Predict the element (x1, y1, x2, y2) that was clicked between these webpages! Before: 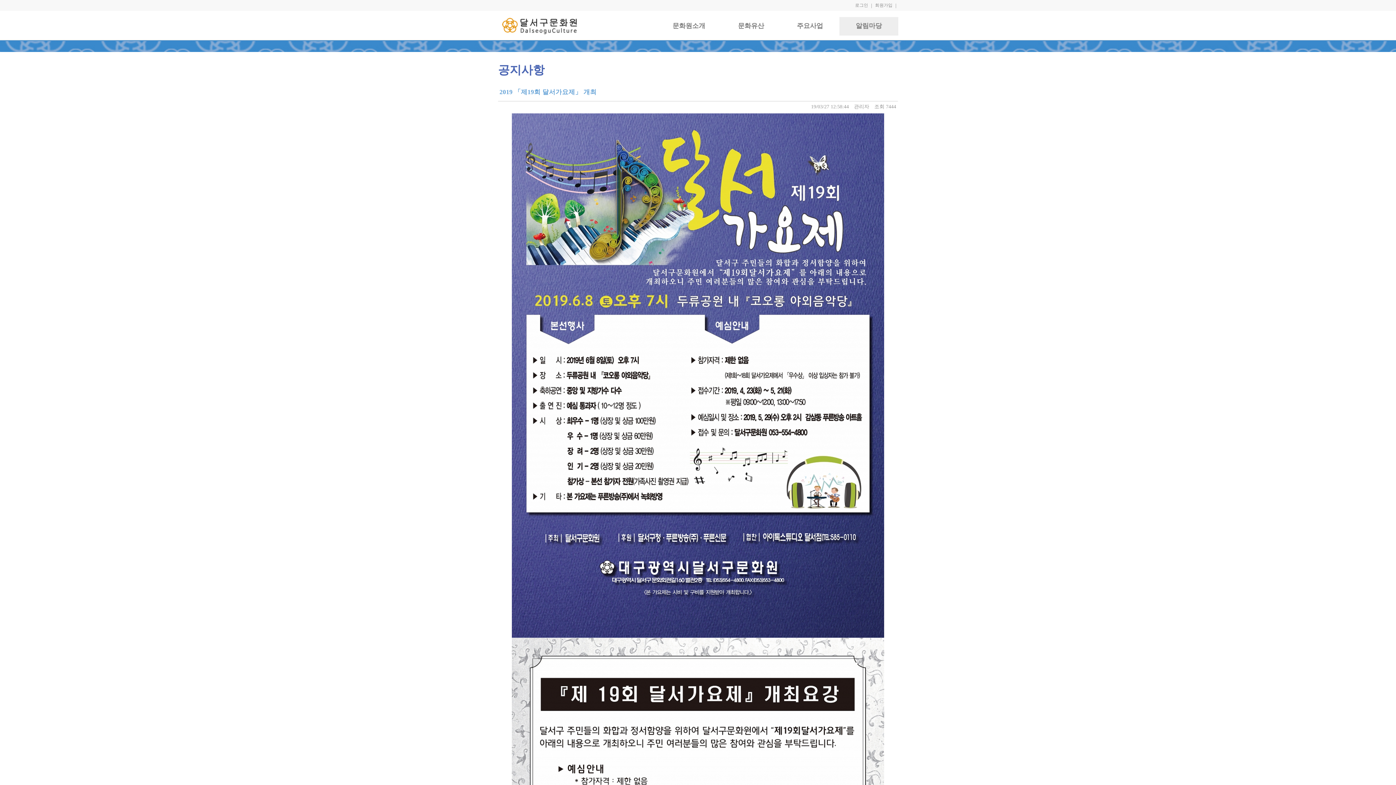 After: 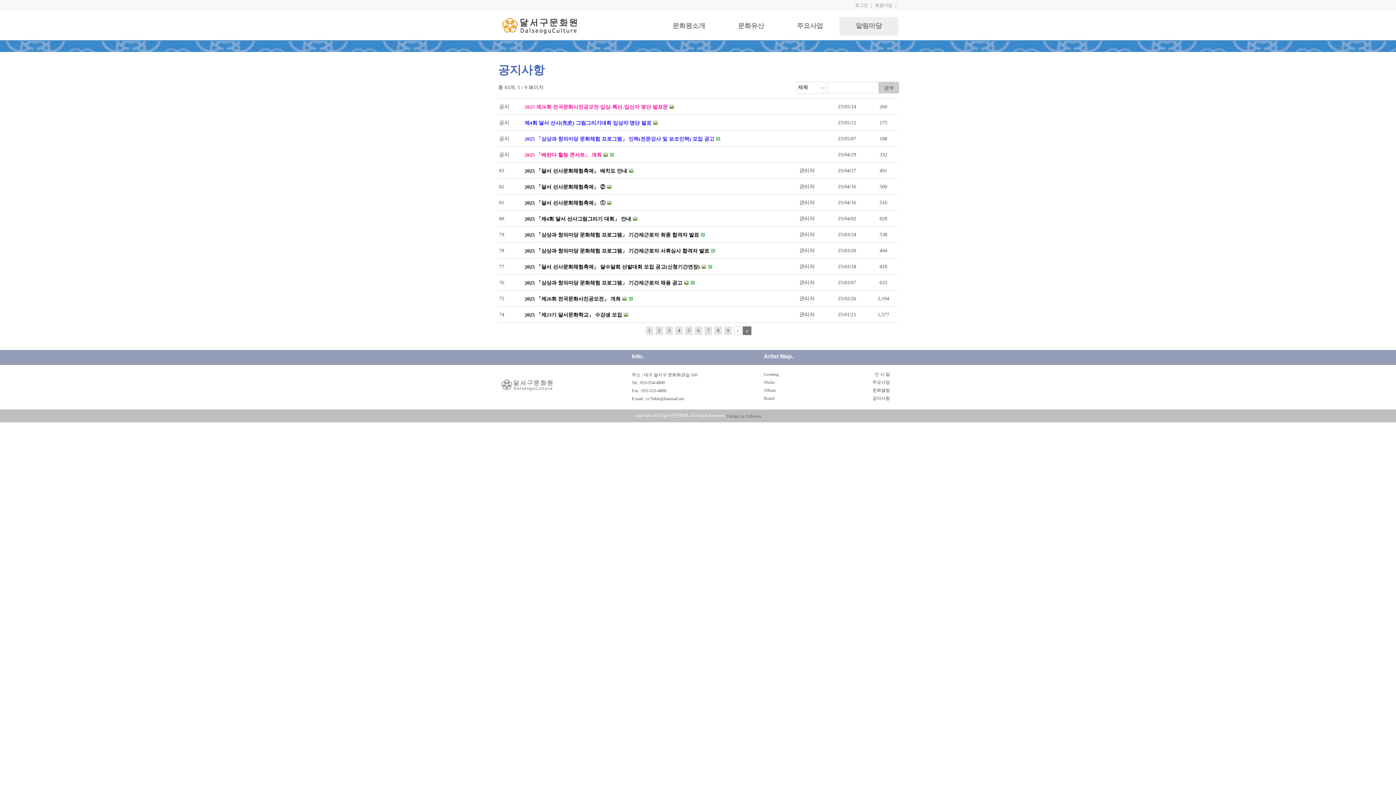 Action: bbox: (498, 63, 544, 76) label: 공지사항